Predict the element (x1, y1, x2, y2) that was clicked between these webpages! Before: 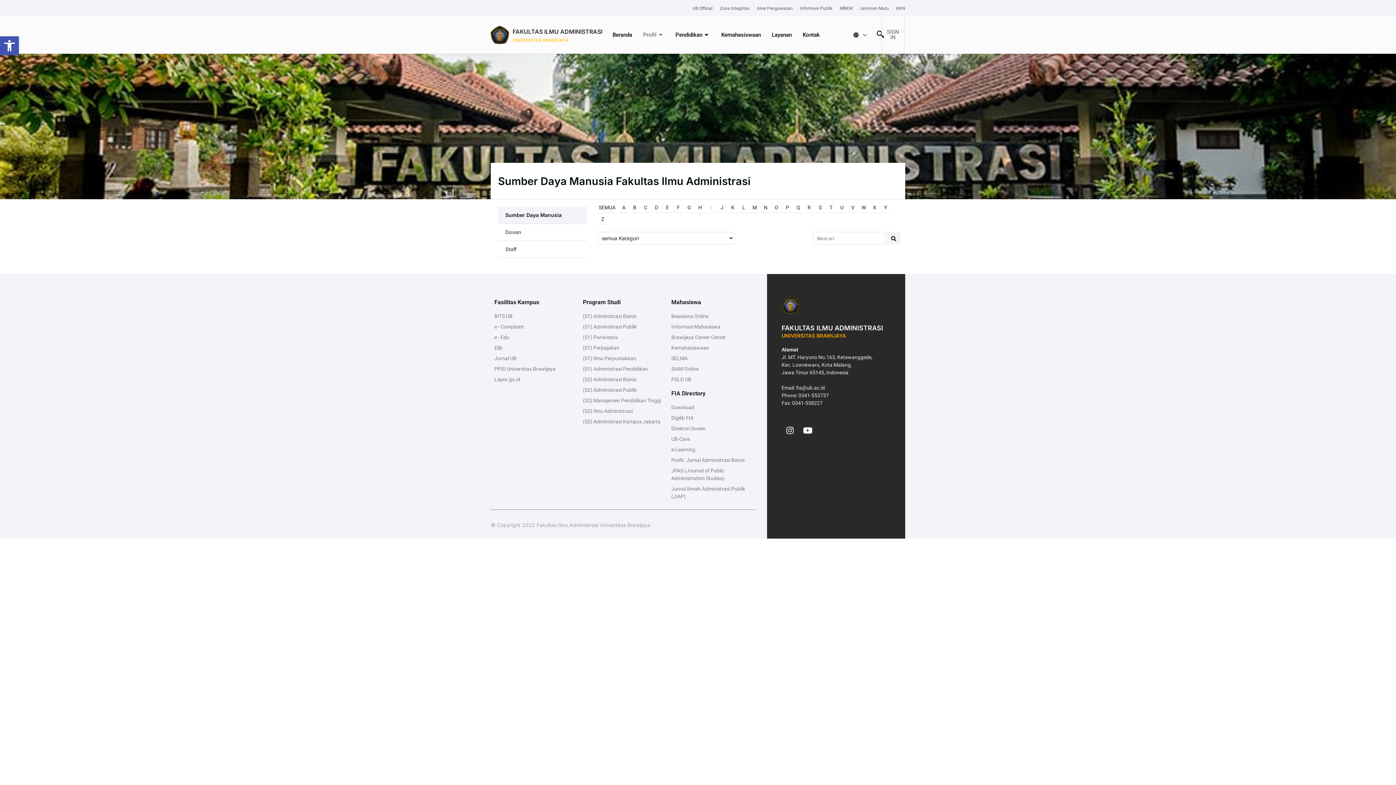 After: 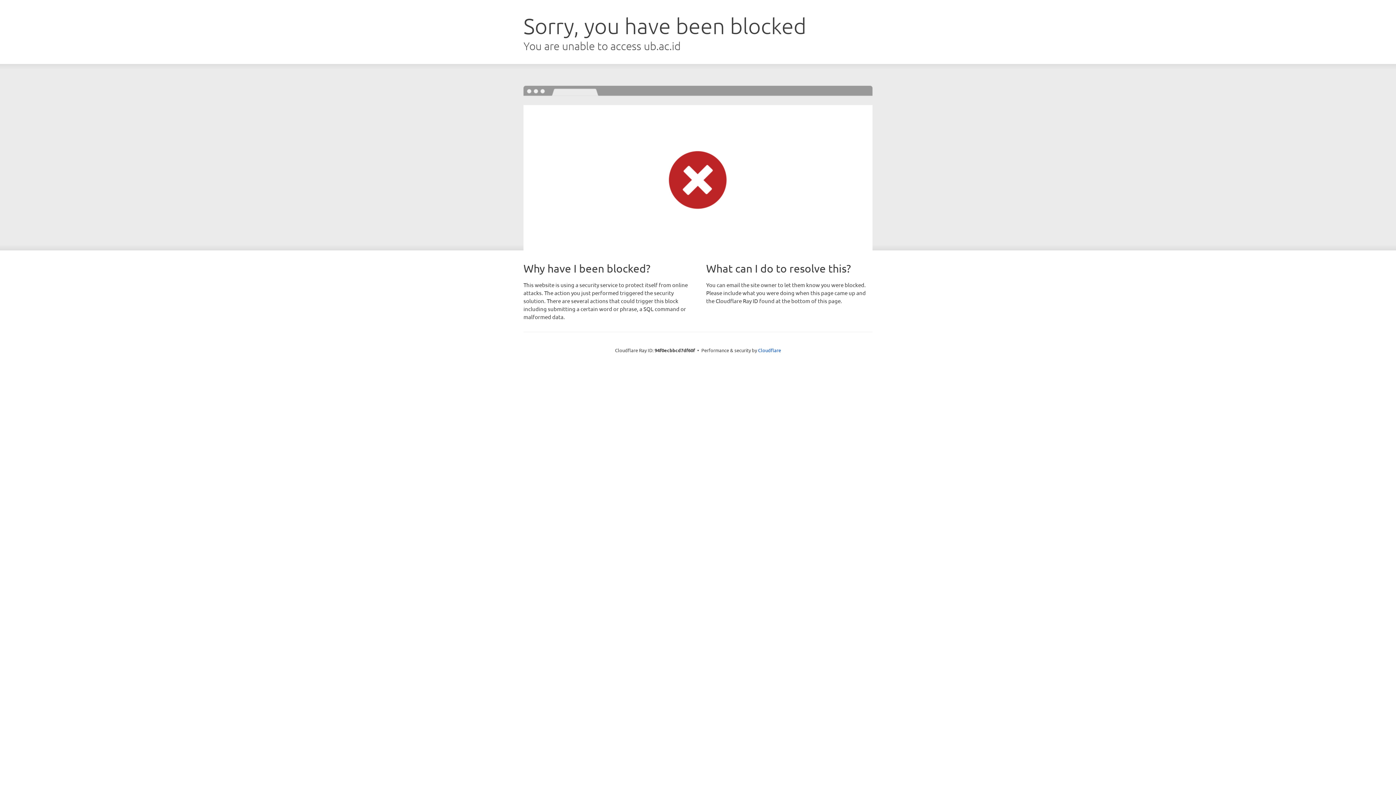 Action: bbox: (671, 344, 752, 352) label: Kemahasiswaan